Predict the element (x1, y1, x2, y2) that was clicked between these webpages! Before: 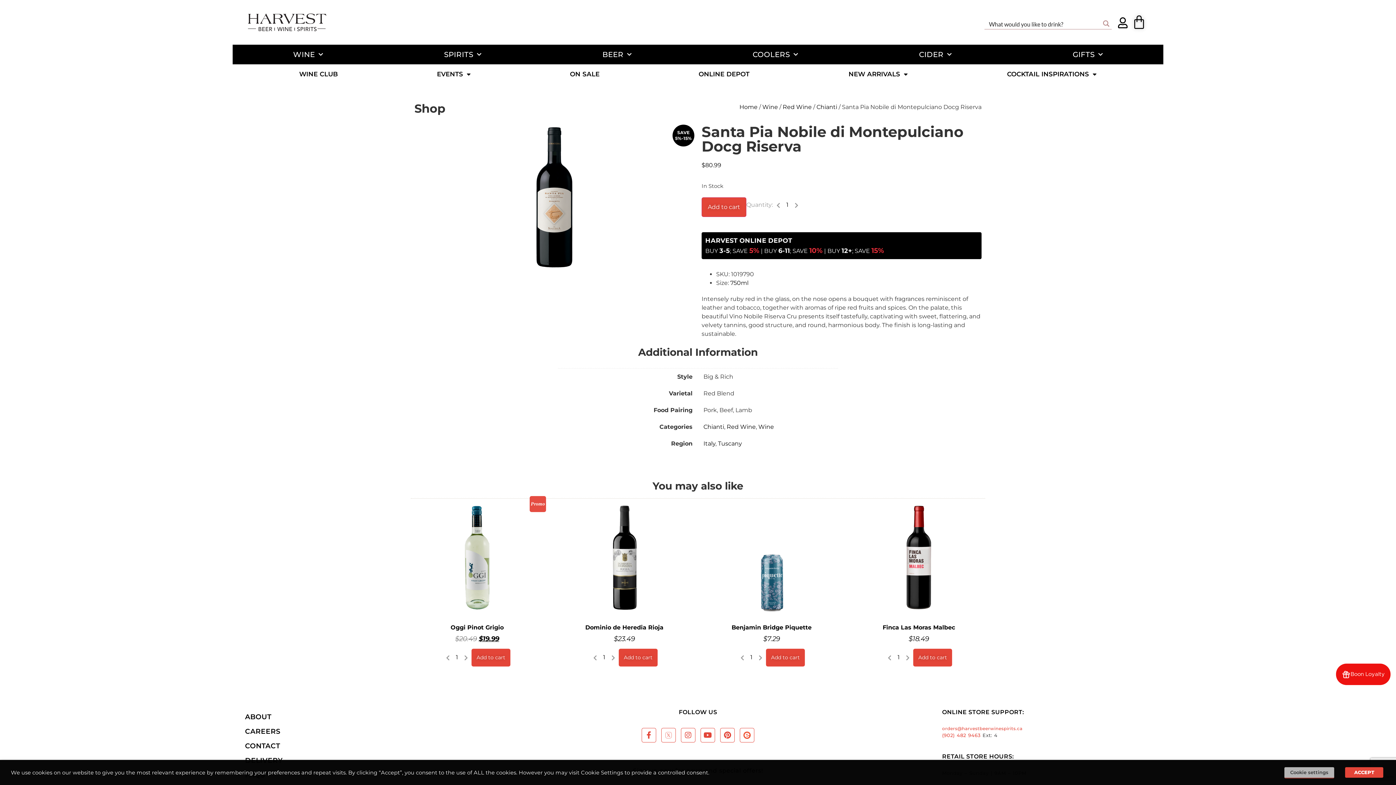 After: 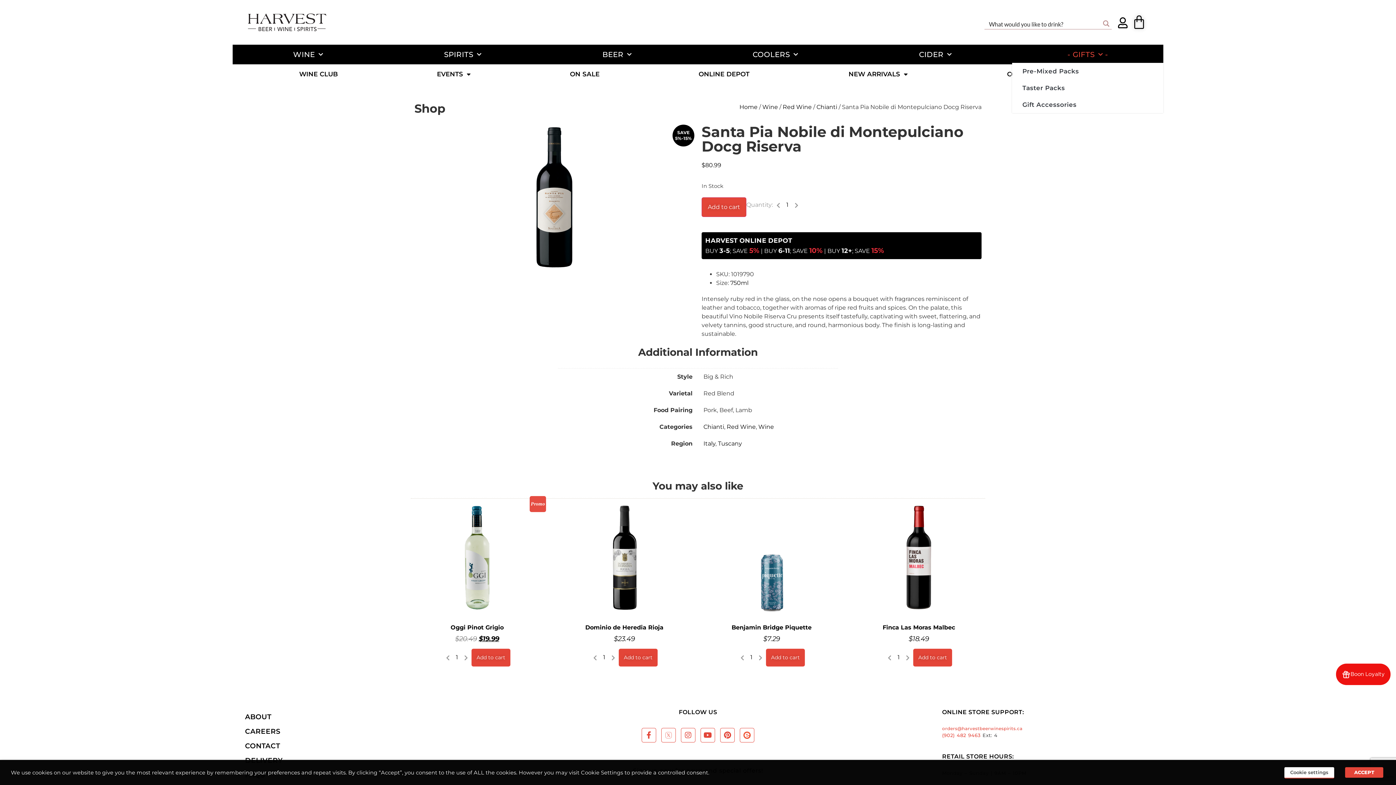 Action: label: GIFTS bbox: (1012, 46, 1163, 62)